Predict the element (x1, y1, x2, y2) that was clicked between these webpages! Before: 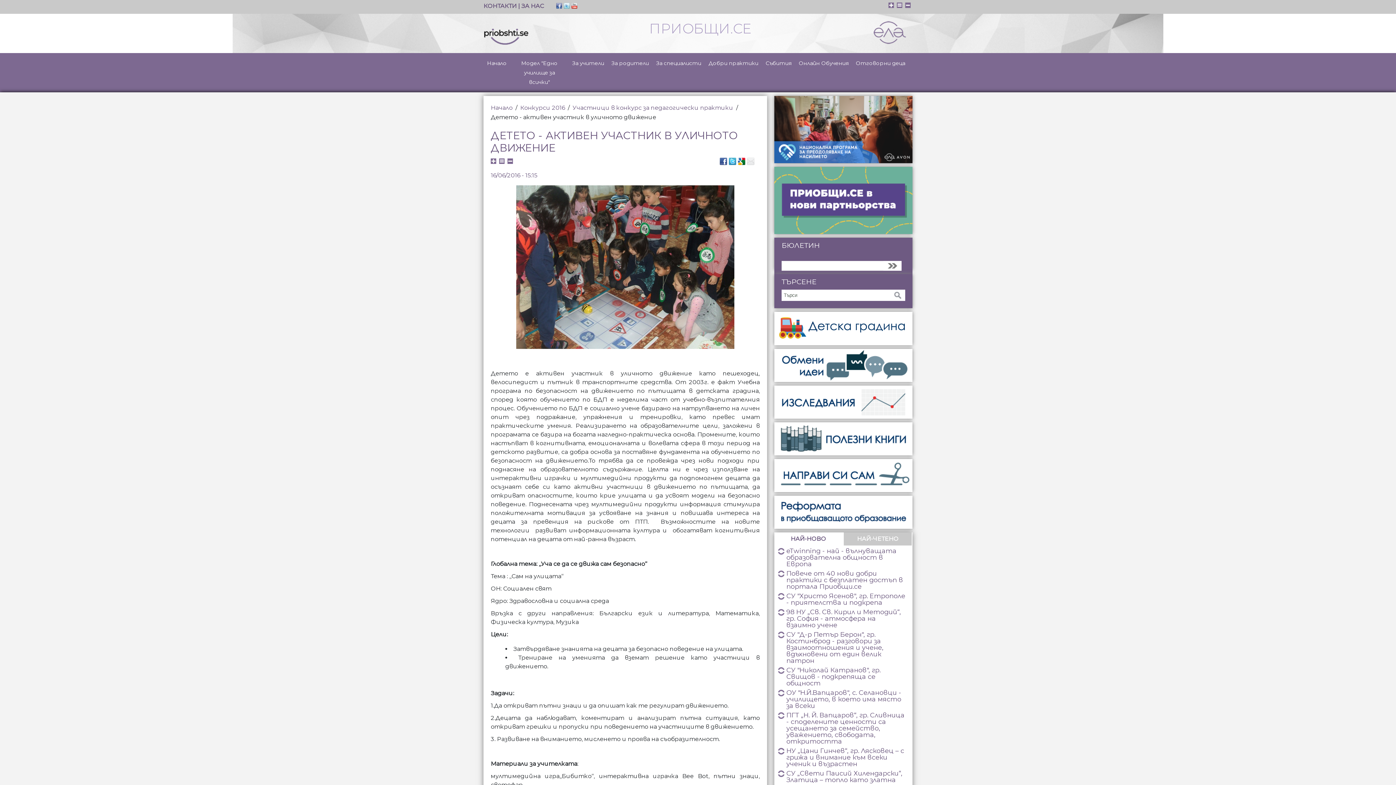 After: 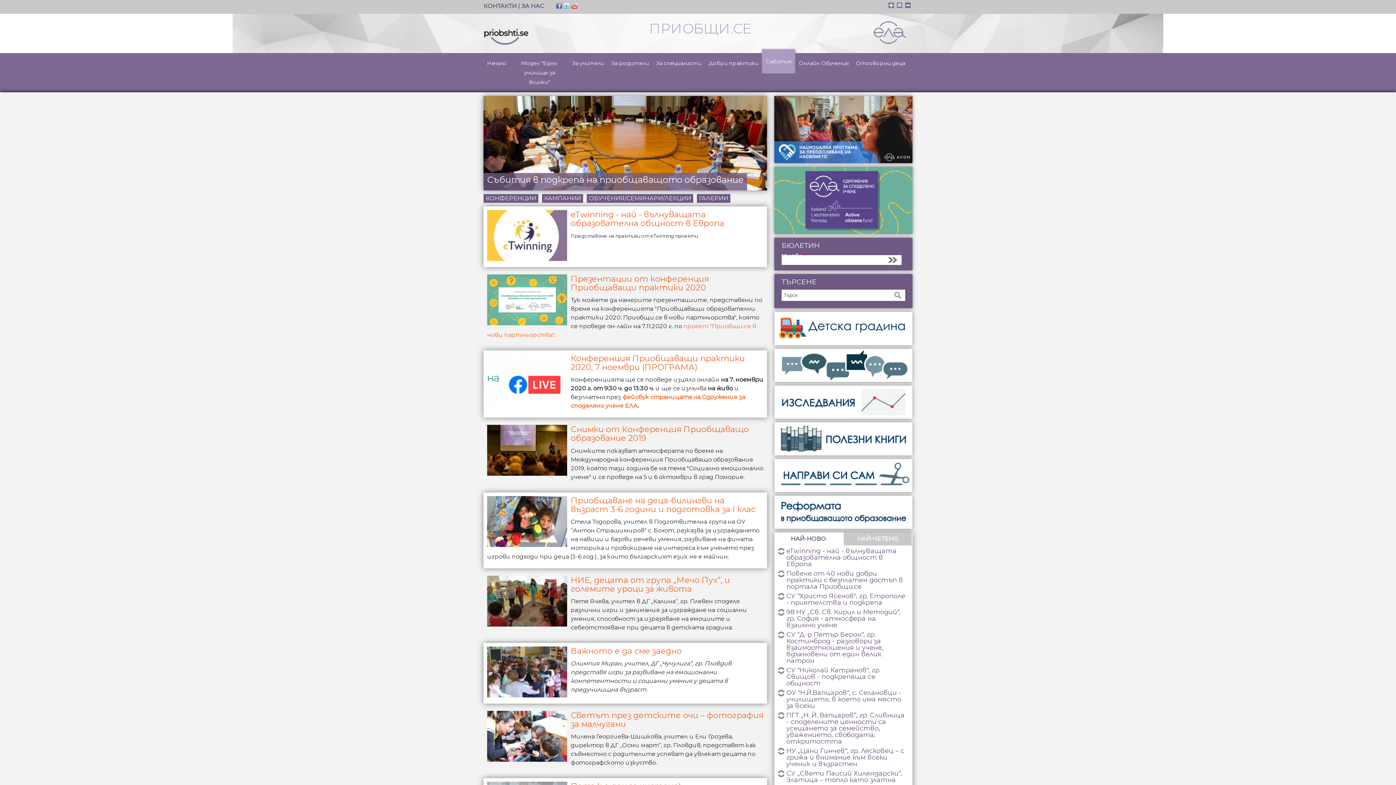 Action: bbox: (762, 53, 795, 73) label: Събития